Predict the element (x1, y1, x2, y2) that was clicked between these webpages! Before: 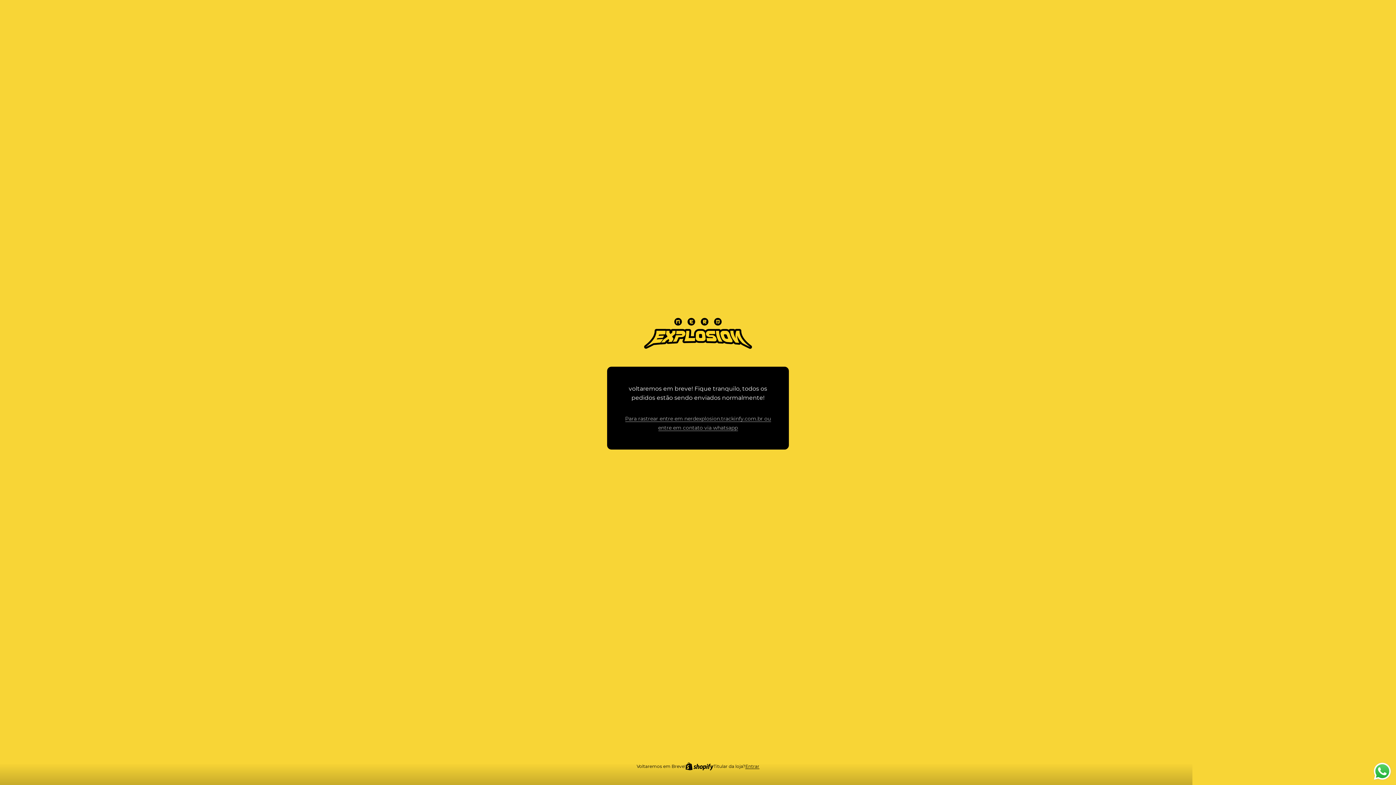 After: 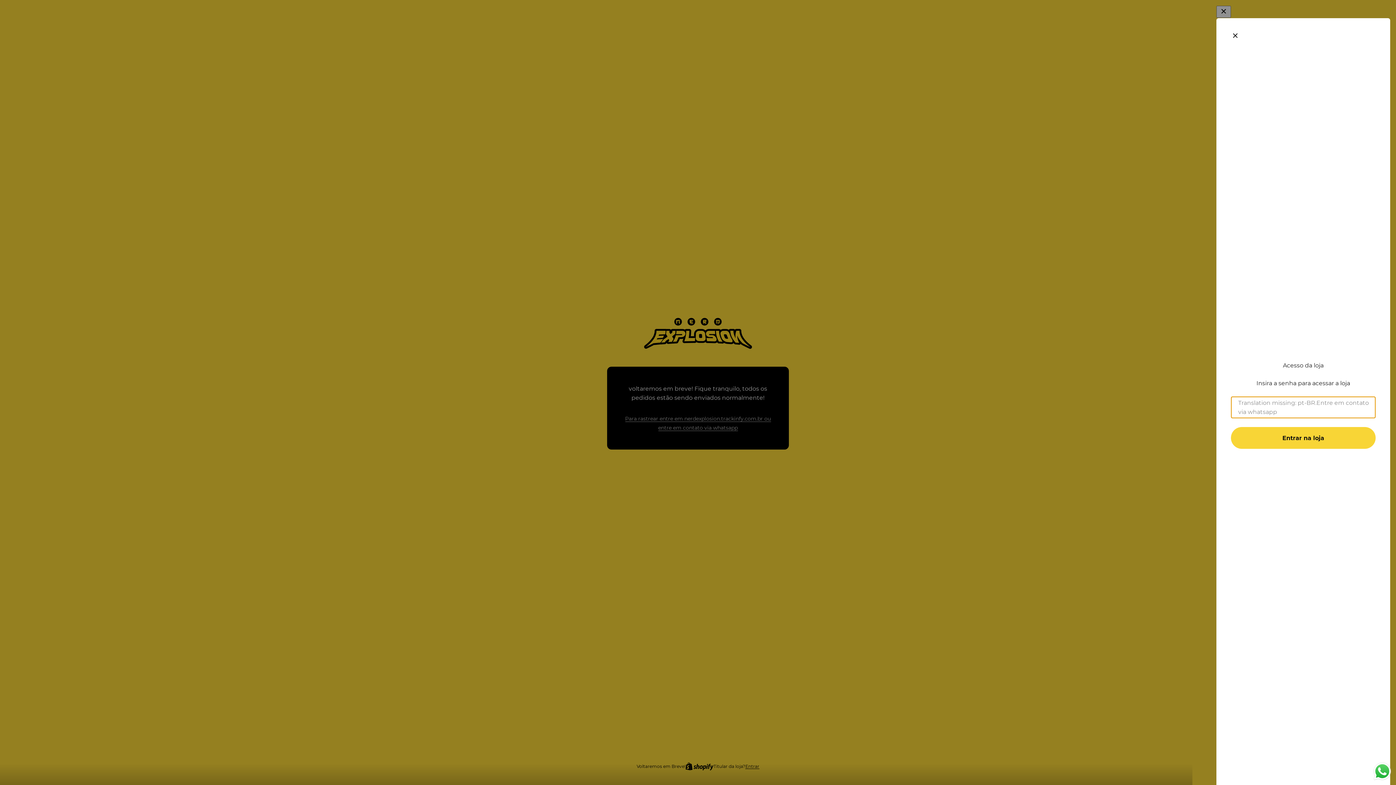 Action: bbox: (624, 414, 771, 432) label: Para rastrear entre em nerdexplosion.trackinfy.com.br ou entre em contato via whatsapp